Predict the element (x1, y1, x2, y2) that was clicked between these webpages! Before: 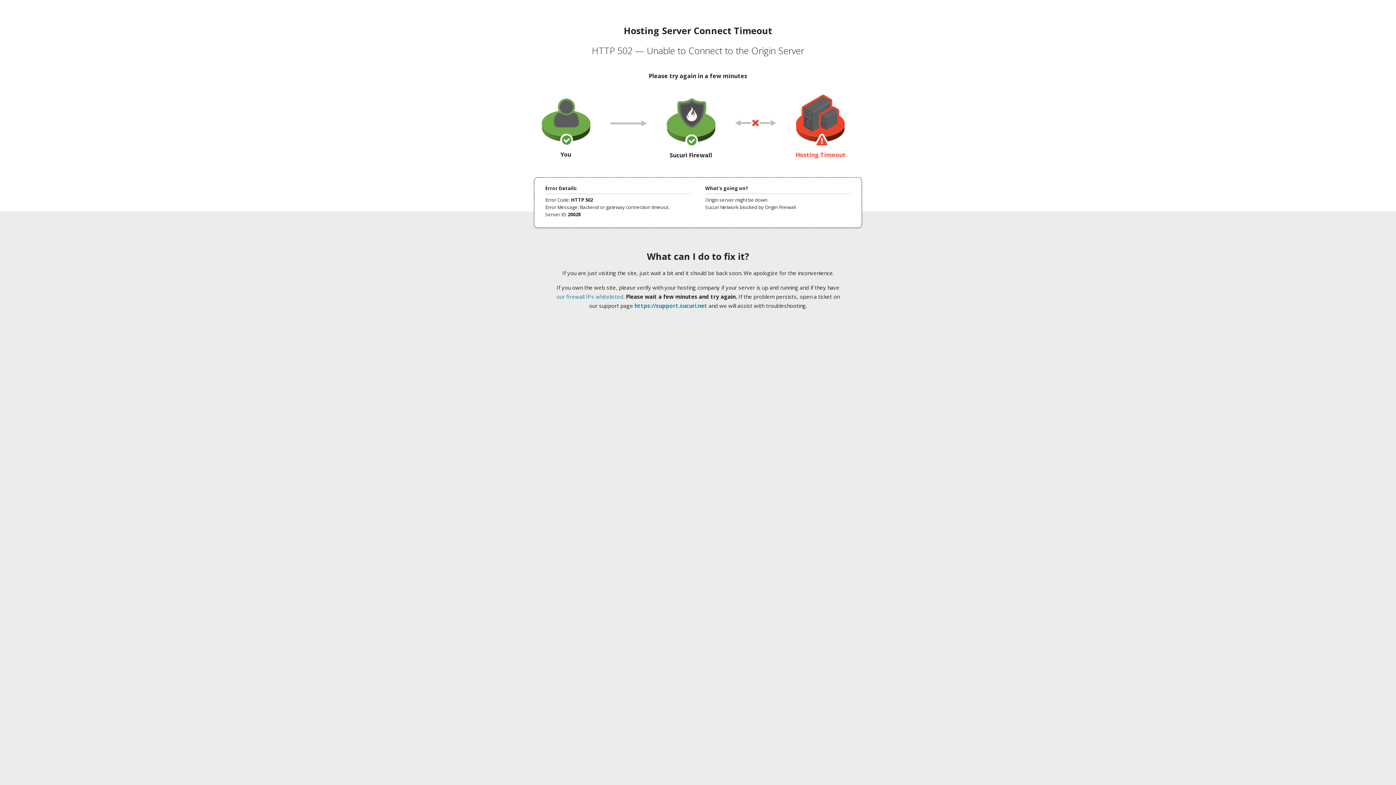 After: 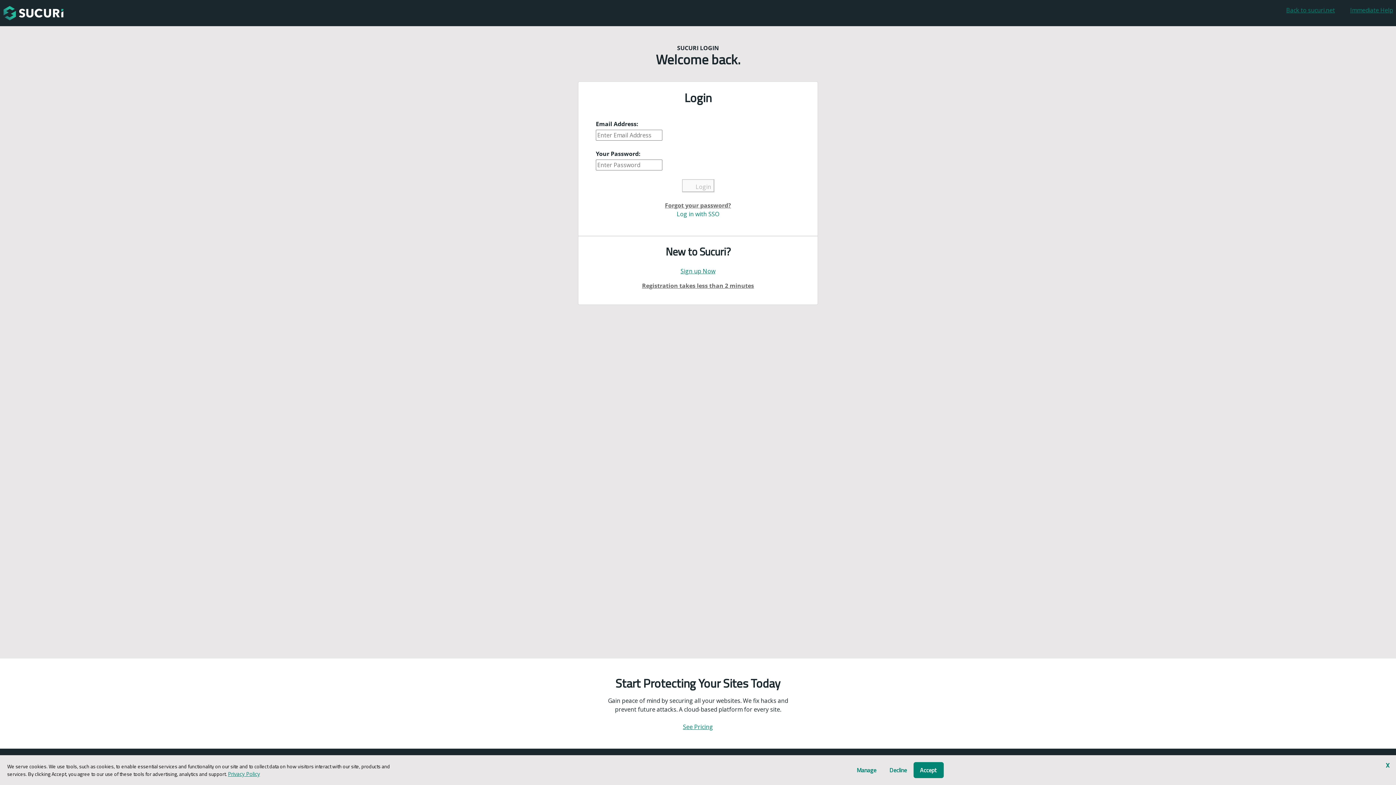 Action: label: https://support.sucuri.net bbox: (634, 302, 707, 309)